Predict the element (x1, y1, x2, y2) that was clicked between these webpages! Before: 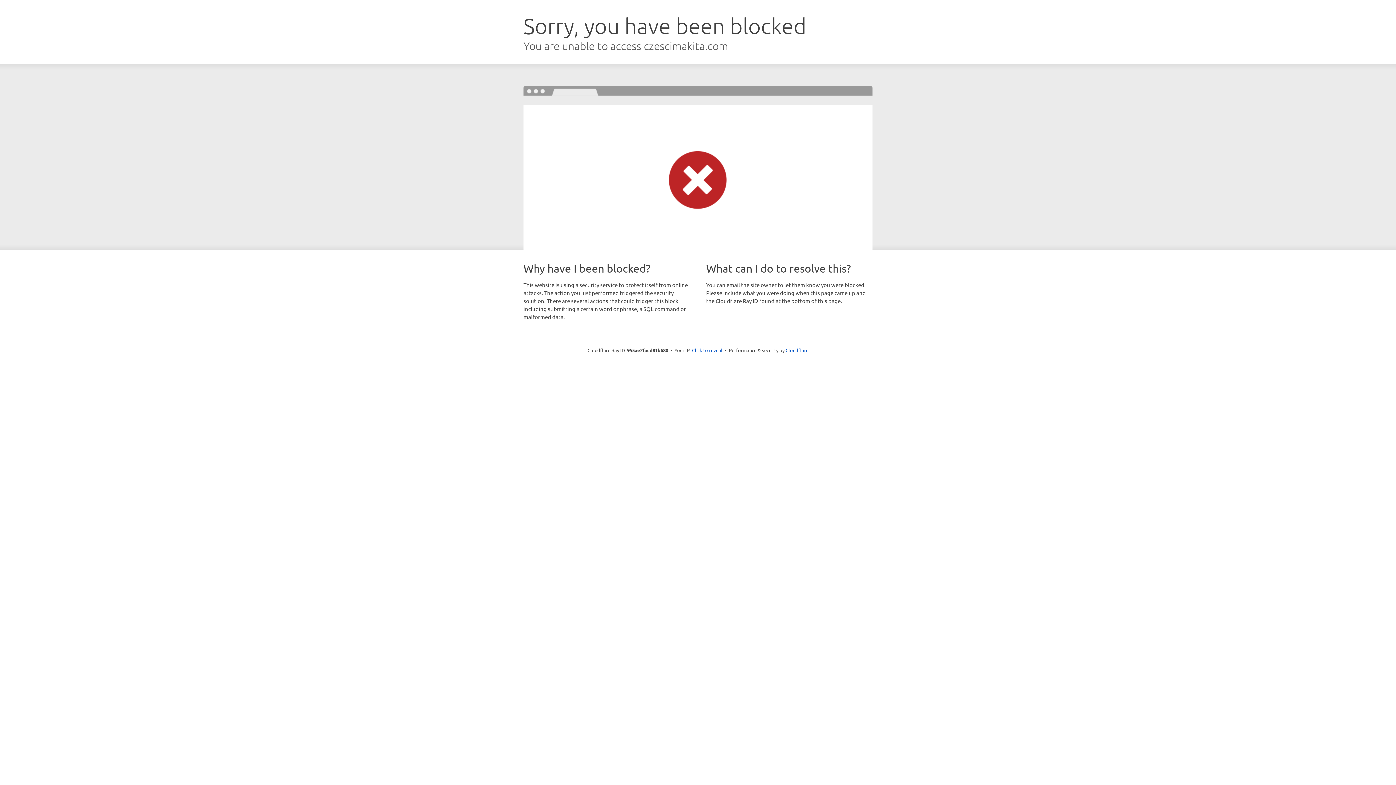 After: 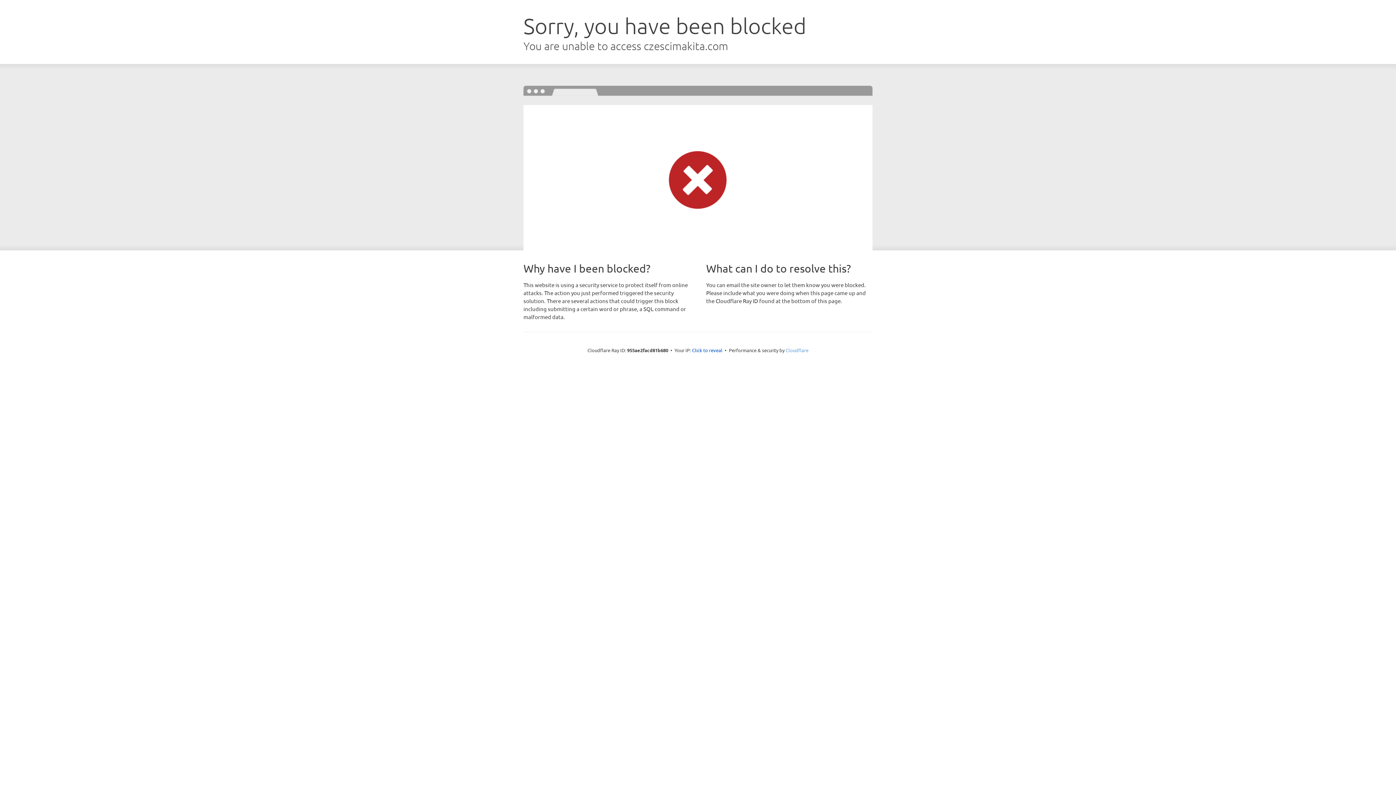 Action: bbox: (785, 347, 808, 353) label: Cloudflare